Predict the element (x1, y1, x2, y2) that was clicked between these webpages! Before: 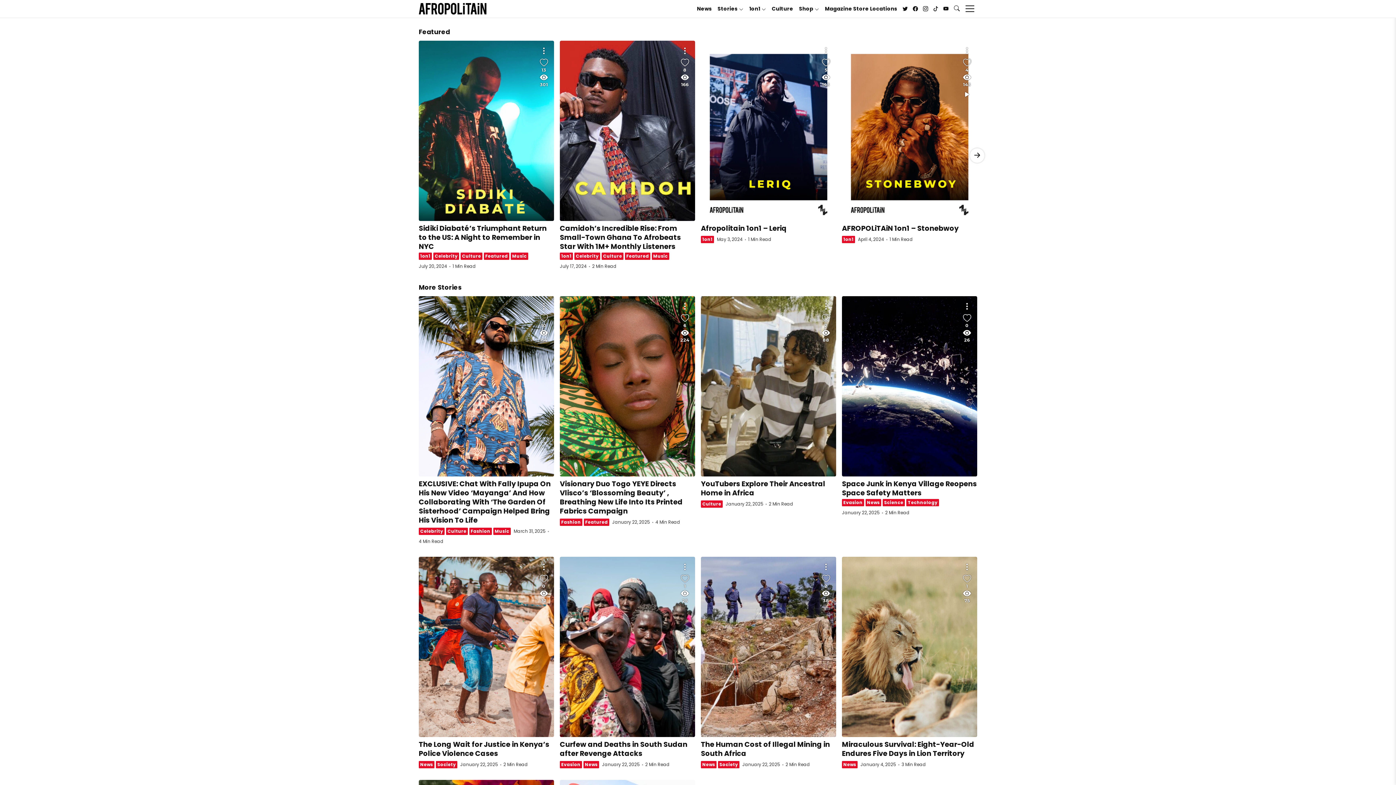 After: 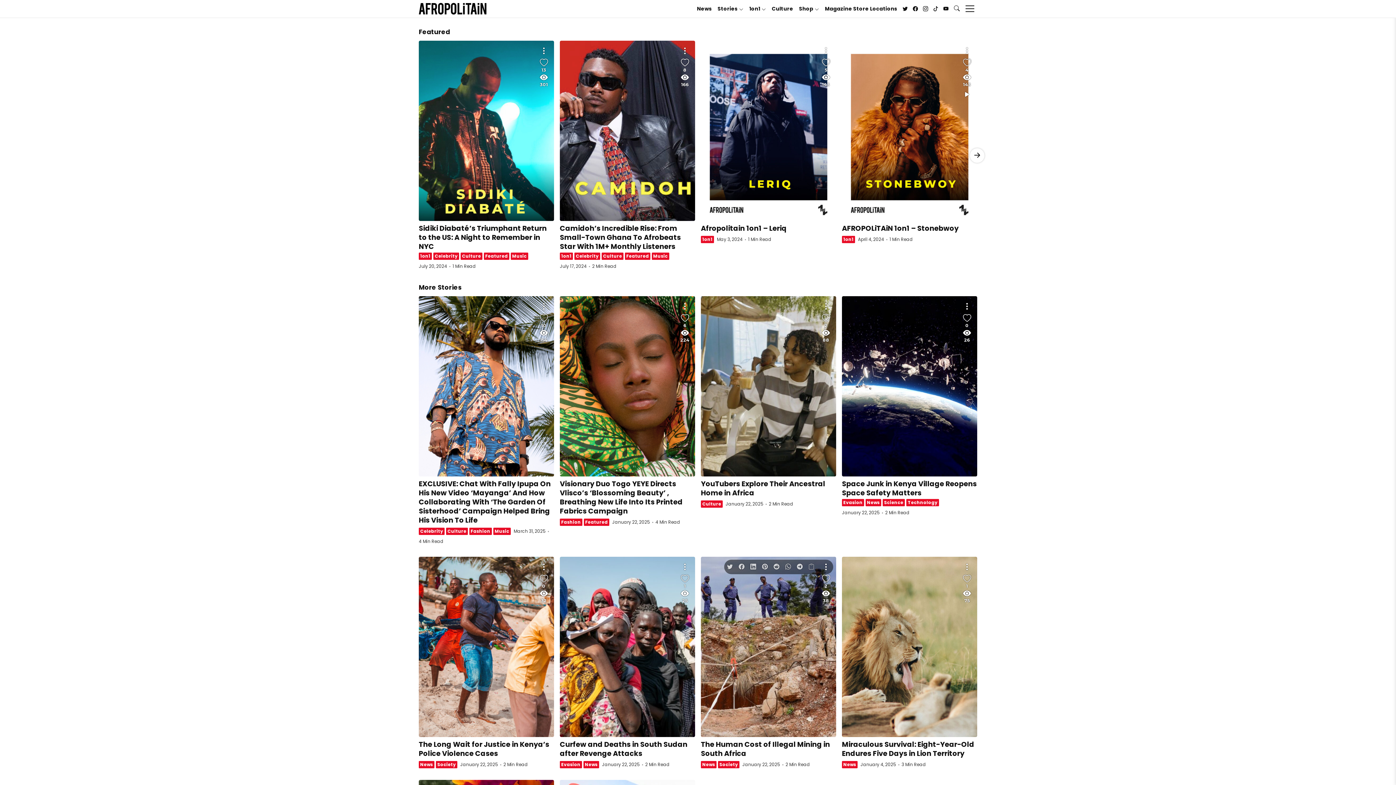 Action: bbox: (818, 560, 833, 574)